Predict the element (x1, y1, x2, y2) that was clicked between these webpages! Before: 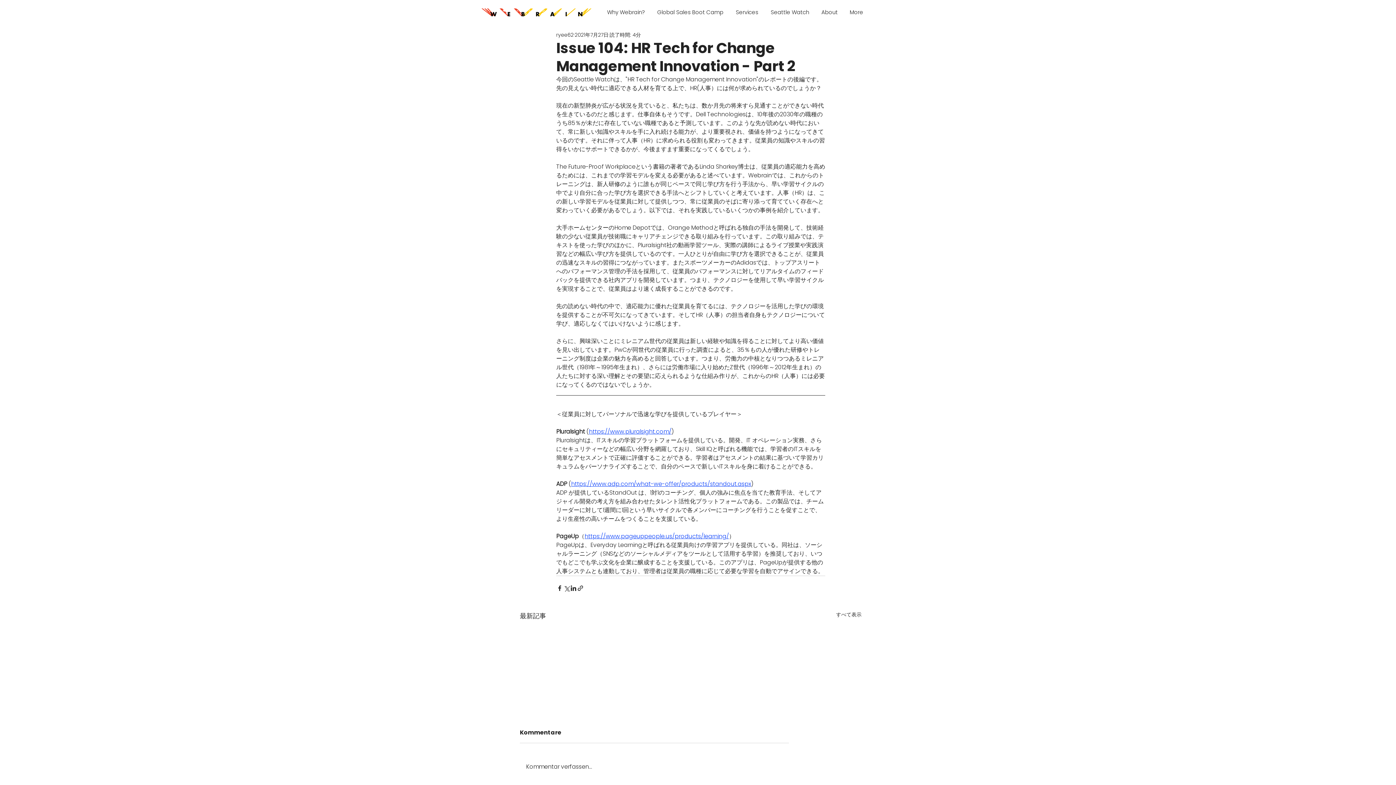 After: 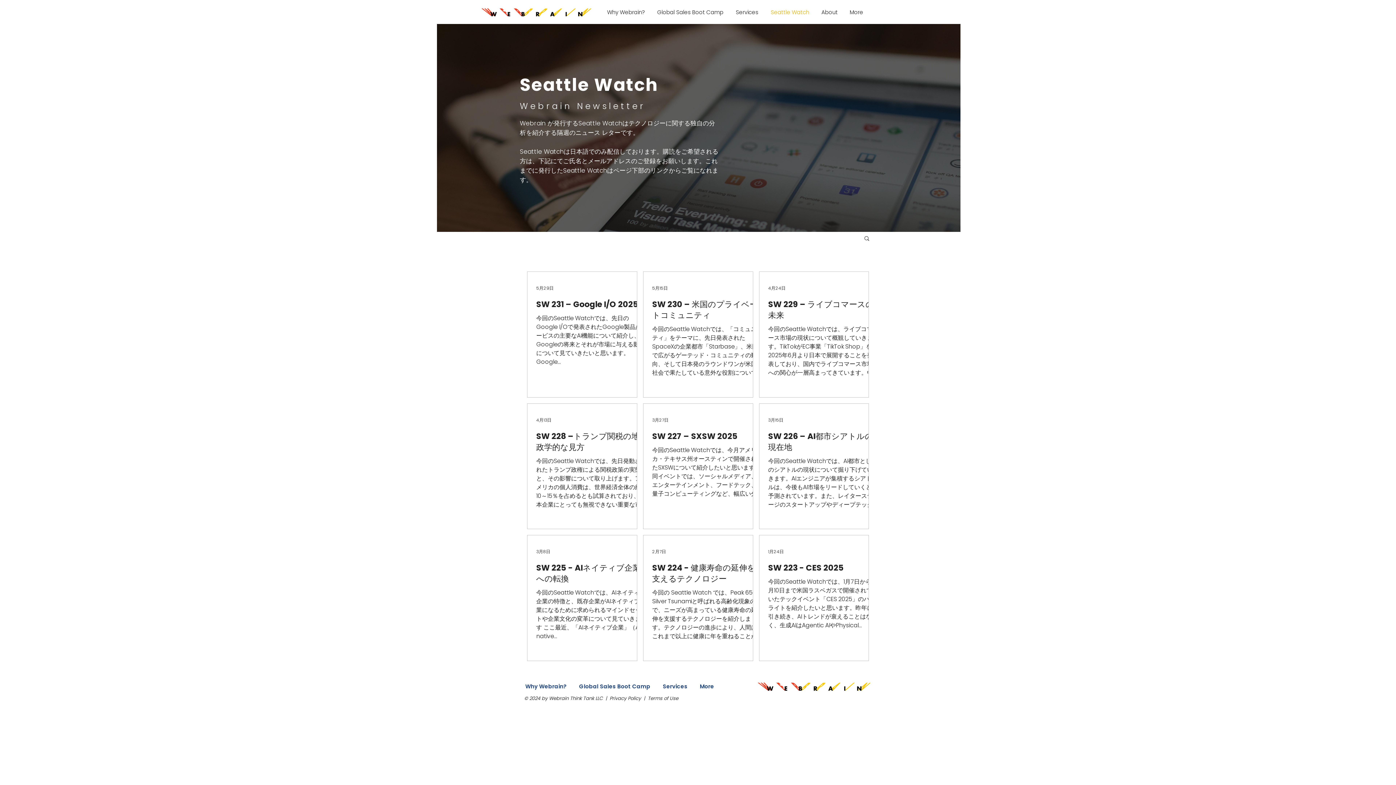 Action: bbox: (764, 5, 815, 18) label: Seattle Watch